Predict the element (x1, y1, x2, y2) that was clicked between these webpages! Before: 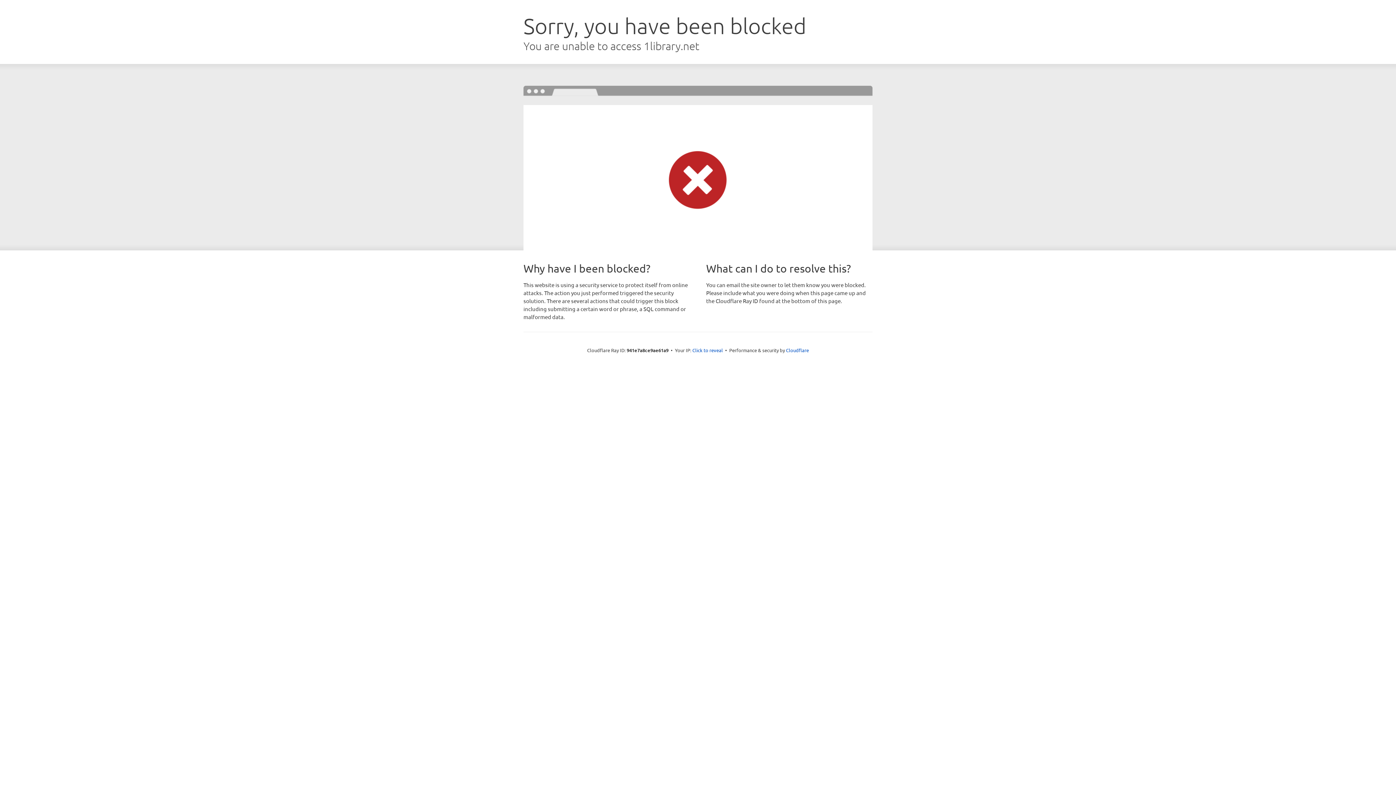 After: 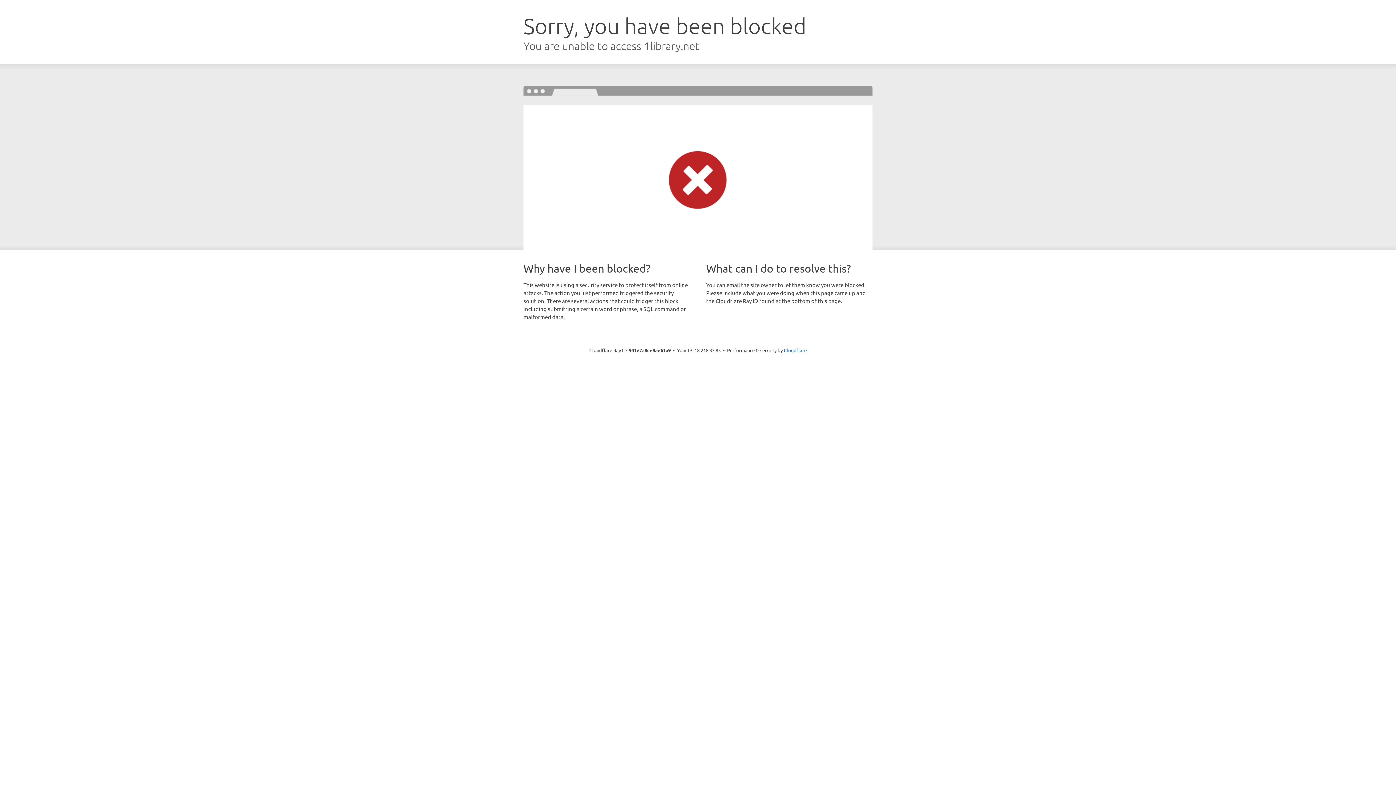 Action: label: Click to reveal bbox: (692, 346, 723, 353)